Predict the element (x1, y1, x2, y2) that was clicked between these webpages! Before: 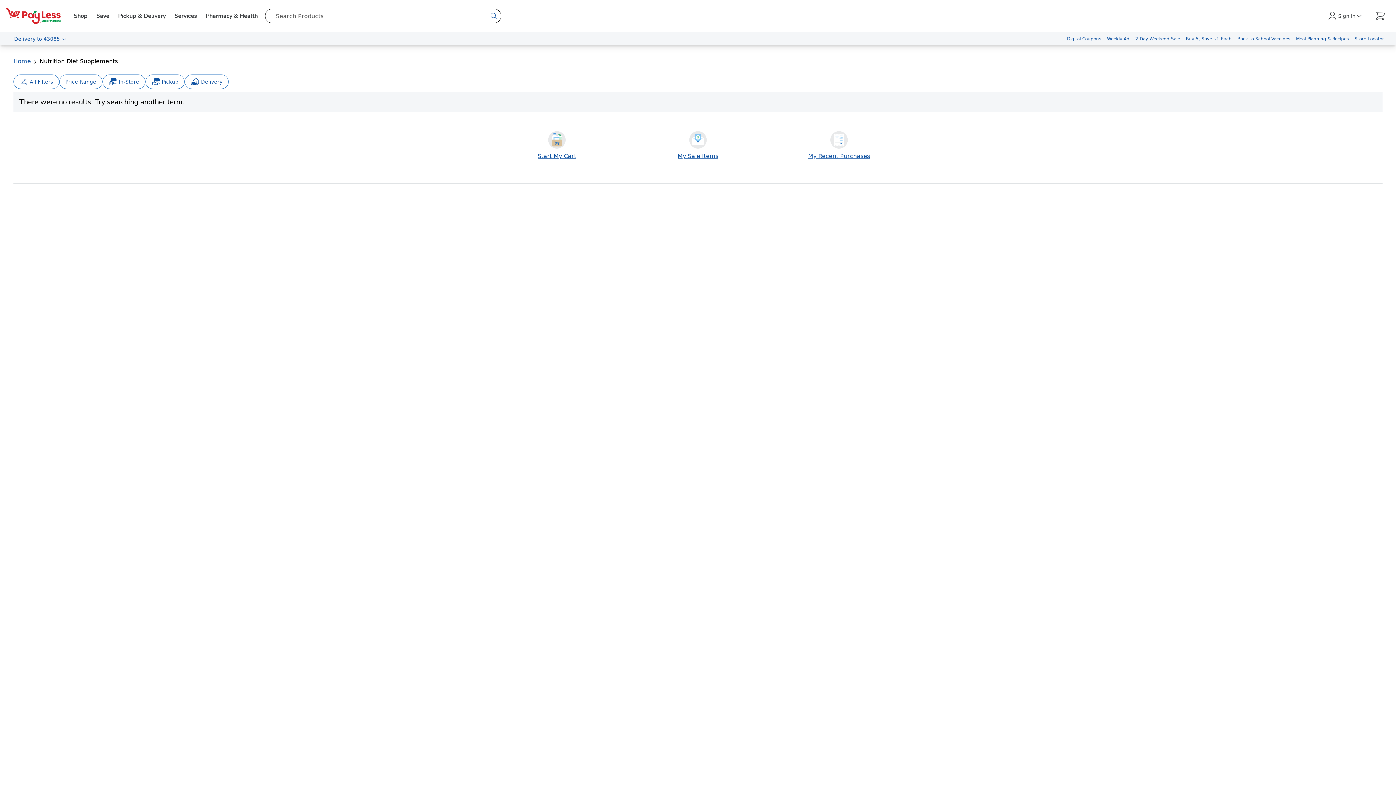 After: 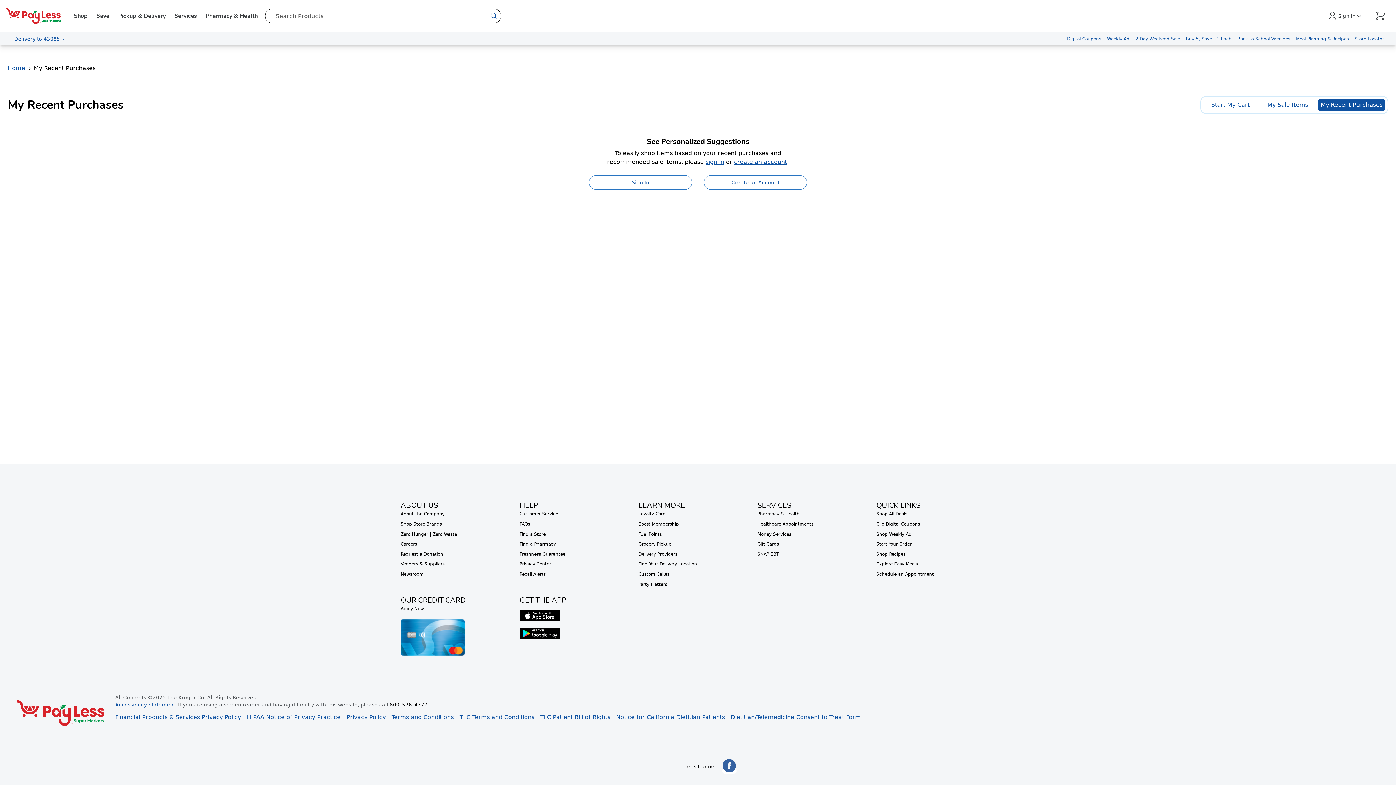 Action: label: My Recent Purchases bbox: (808, 153, 870, 159)